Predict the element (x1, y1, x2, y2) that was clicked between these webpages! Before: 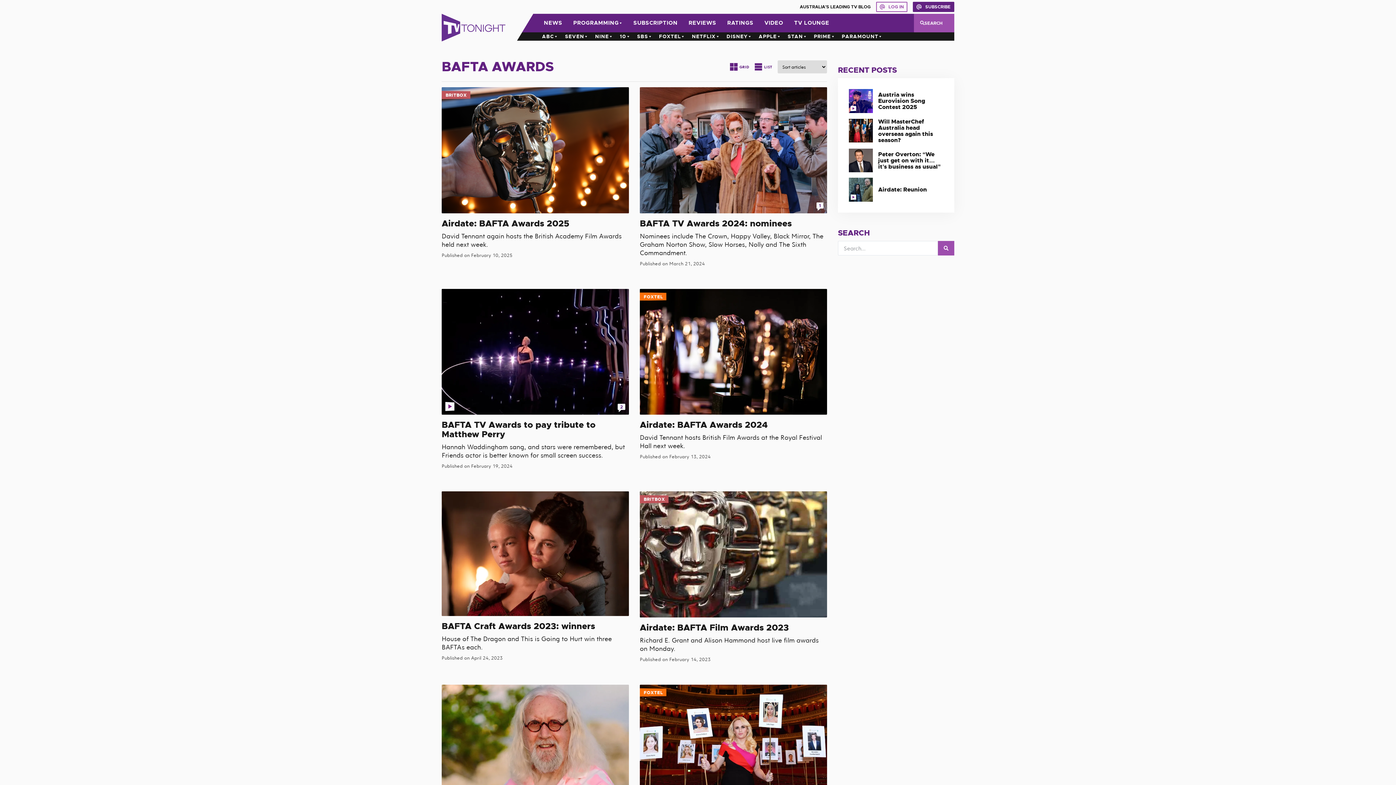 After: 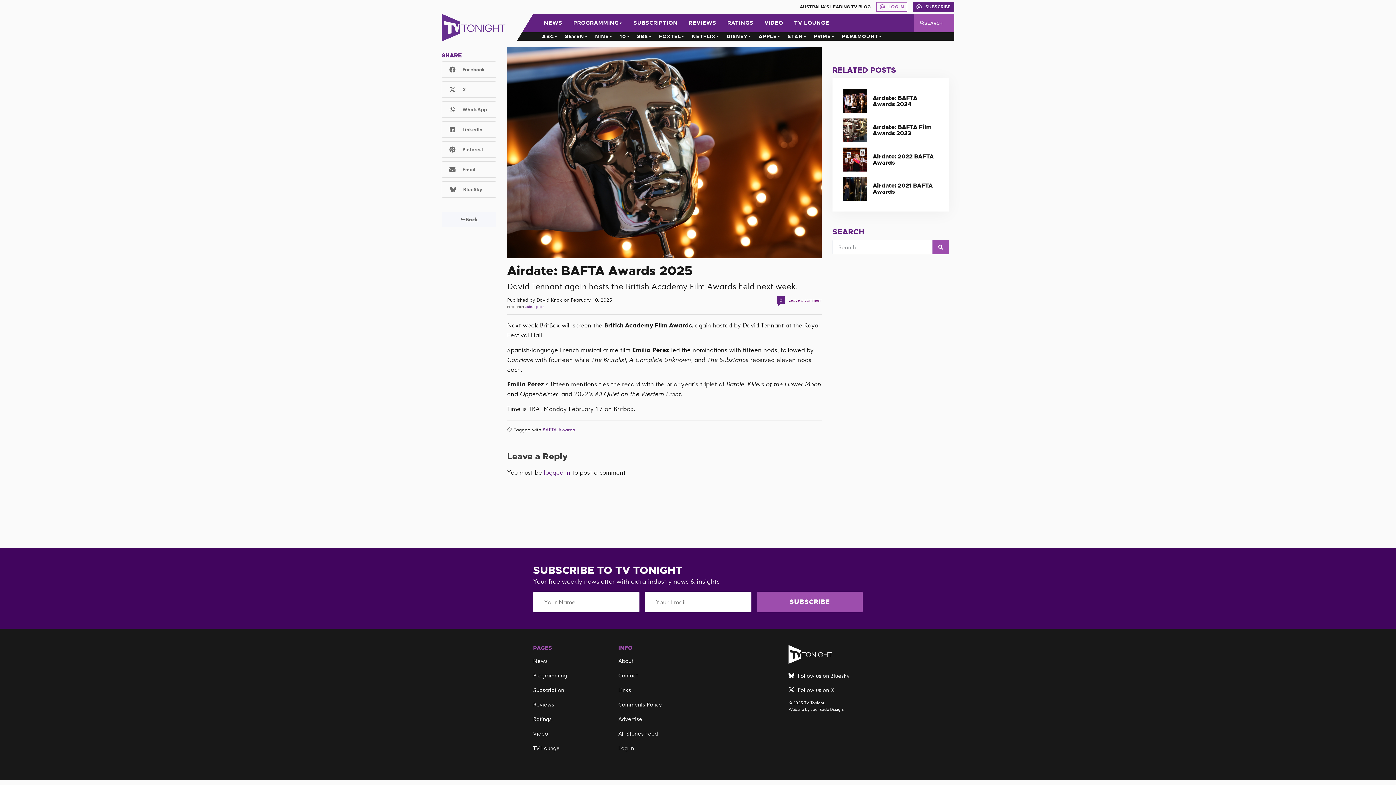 Action: bbox: (441, 87, 629, 213)